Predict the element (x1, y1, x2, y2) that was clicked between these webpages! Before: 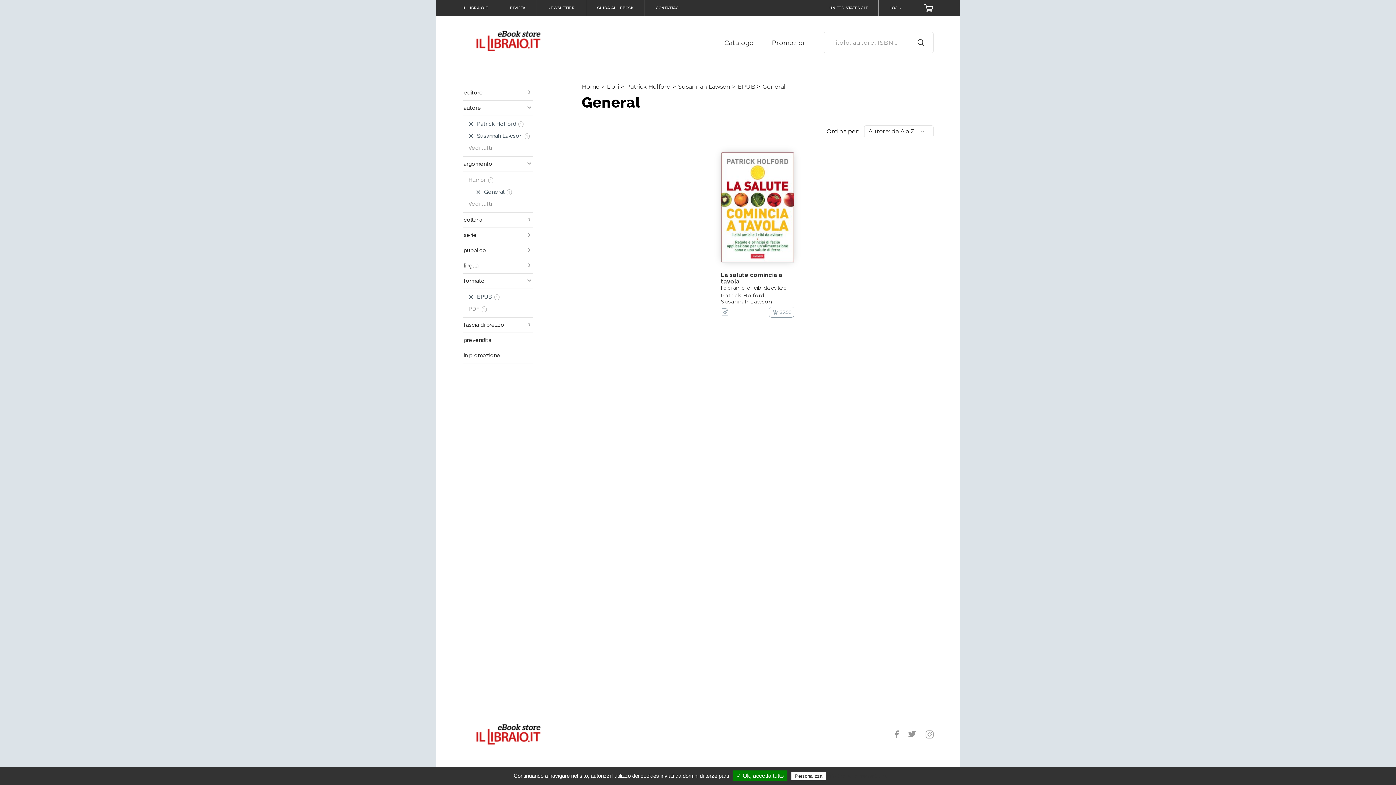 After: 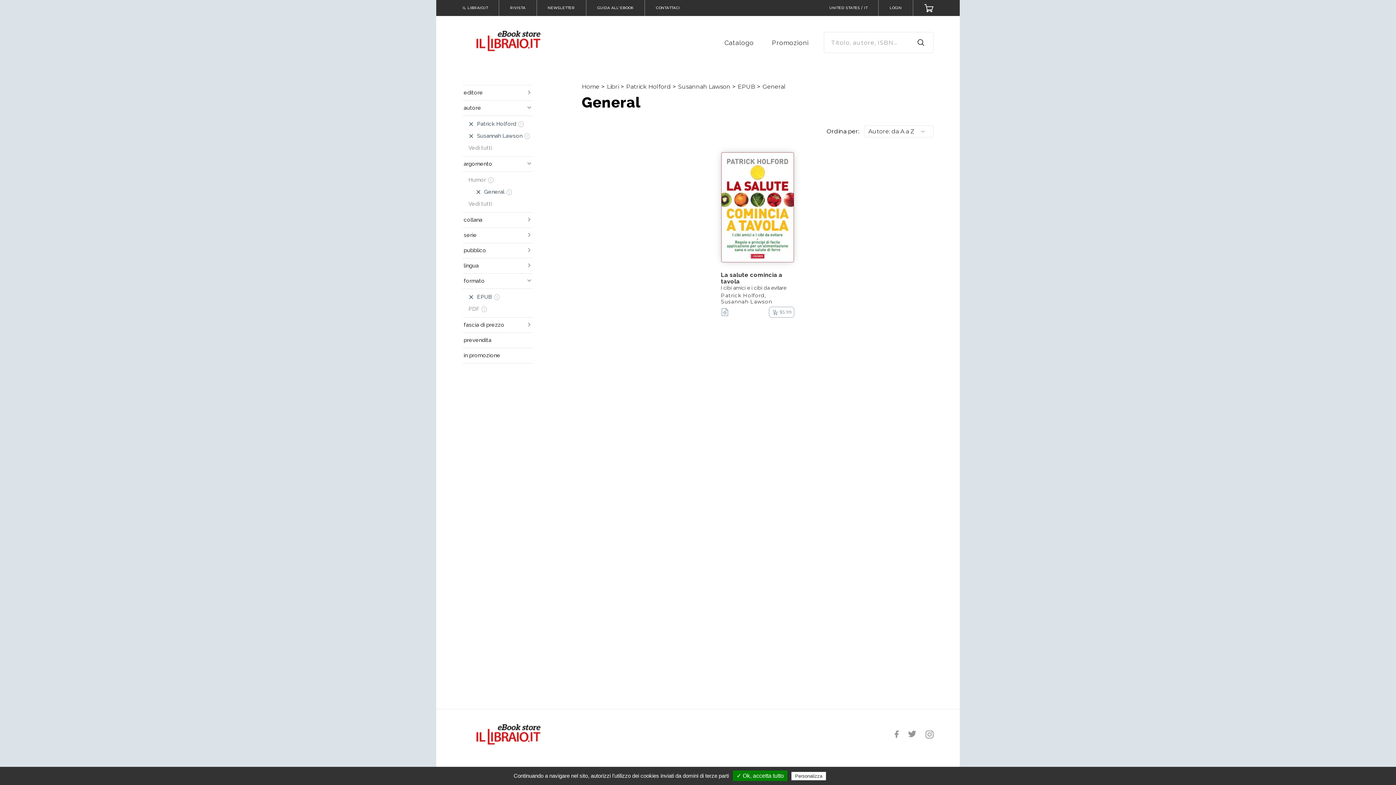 Action: bbox: (536, 0, 586, 16) label: NEWSLETTER